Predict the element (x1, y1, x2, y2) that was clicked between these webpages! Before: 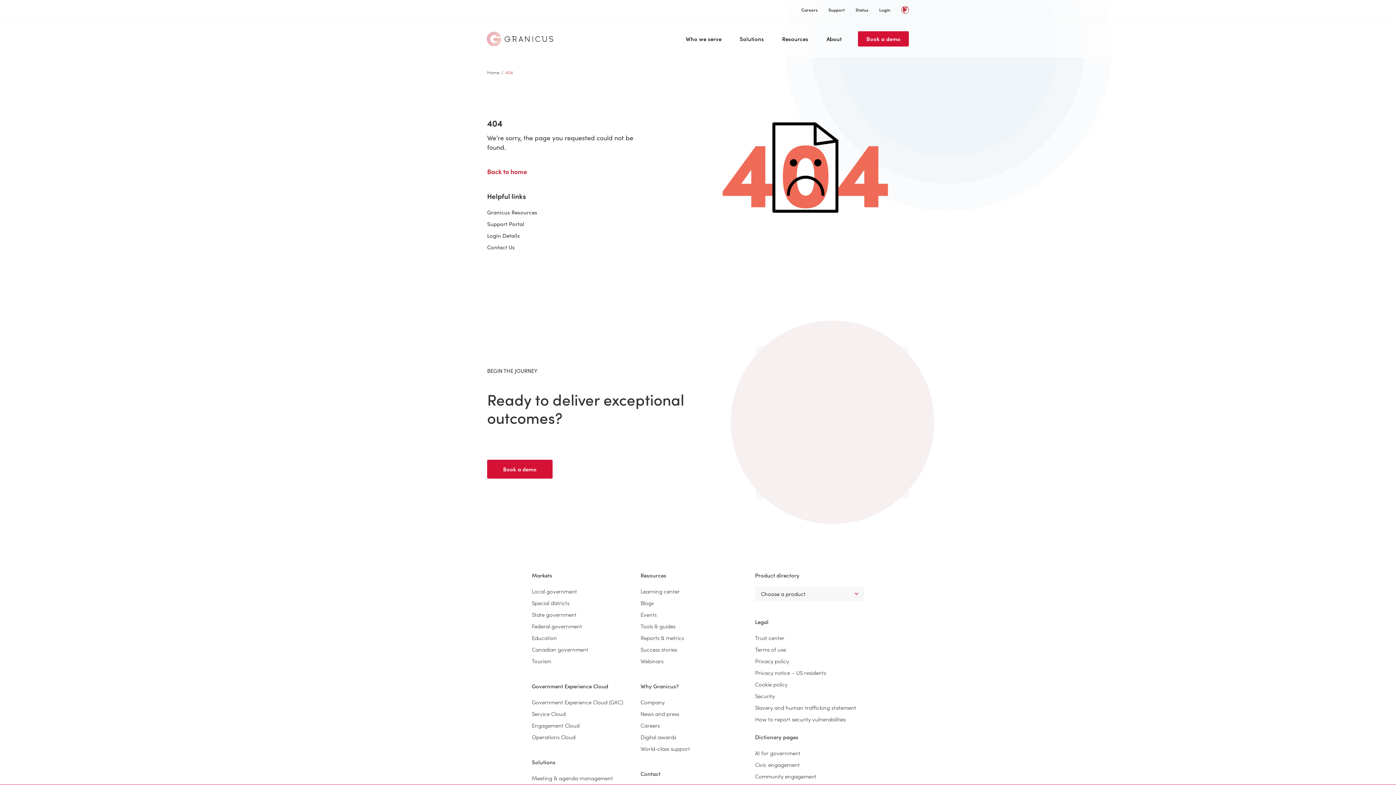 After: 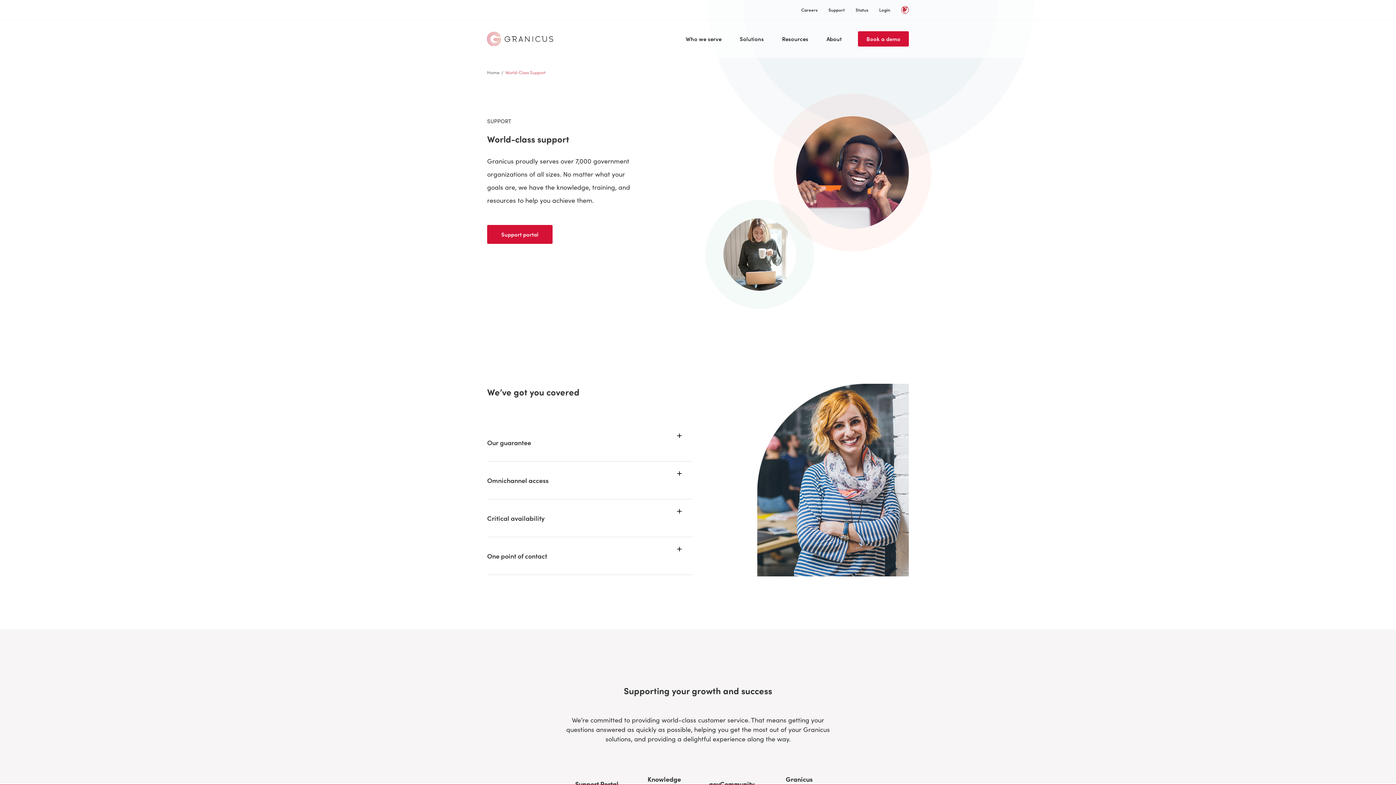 Action: bbox: (640, 745, 733, 753) label: World-class support